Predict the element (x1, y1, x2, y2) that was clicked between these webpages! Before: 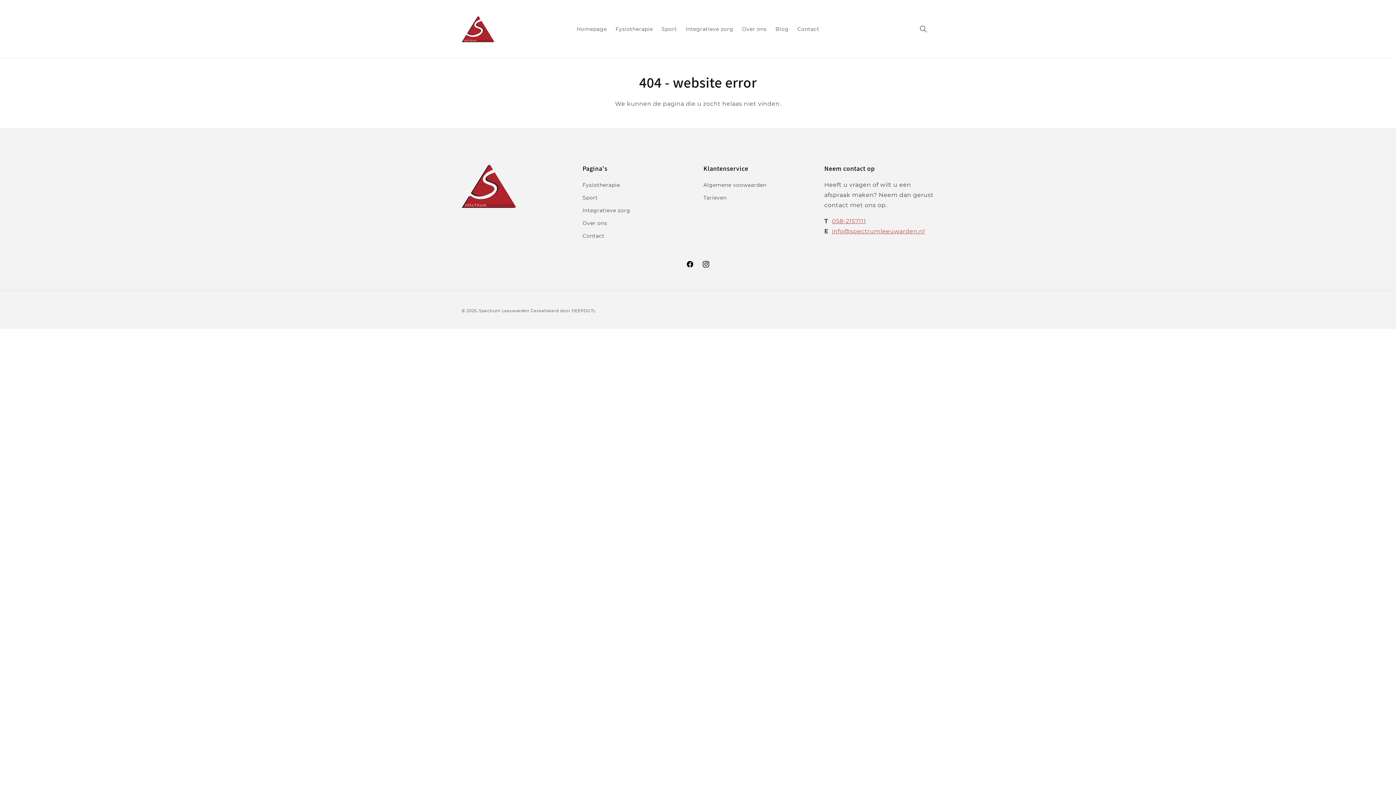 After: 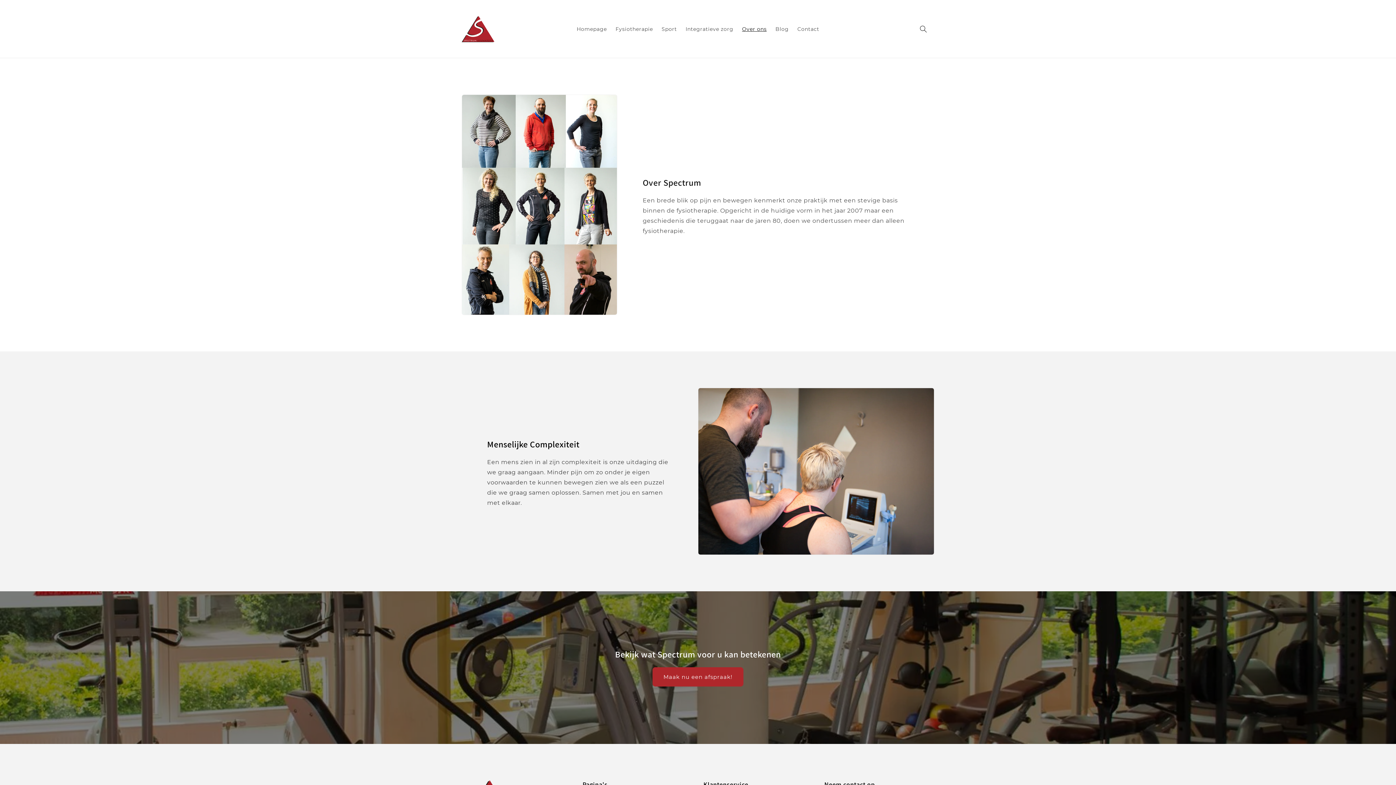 Action: bbox: (582, 217, 607, 229) label: Over ons